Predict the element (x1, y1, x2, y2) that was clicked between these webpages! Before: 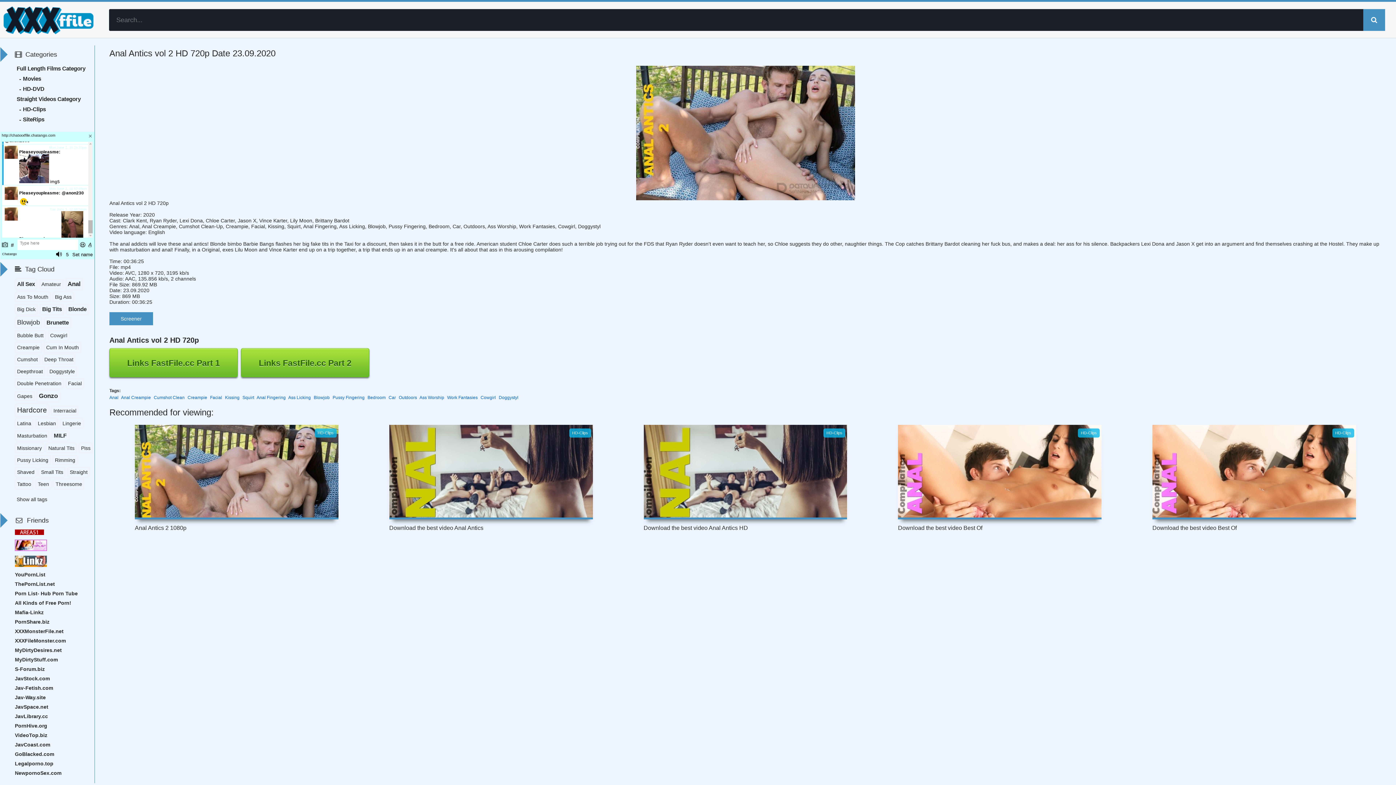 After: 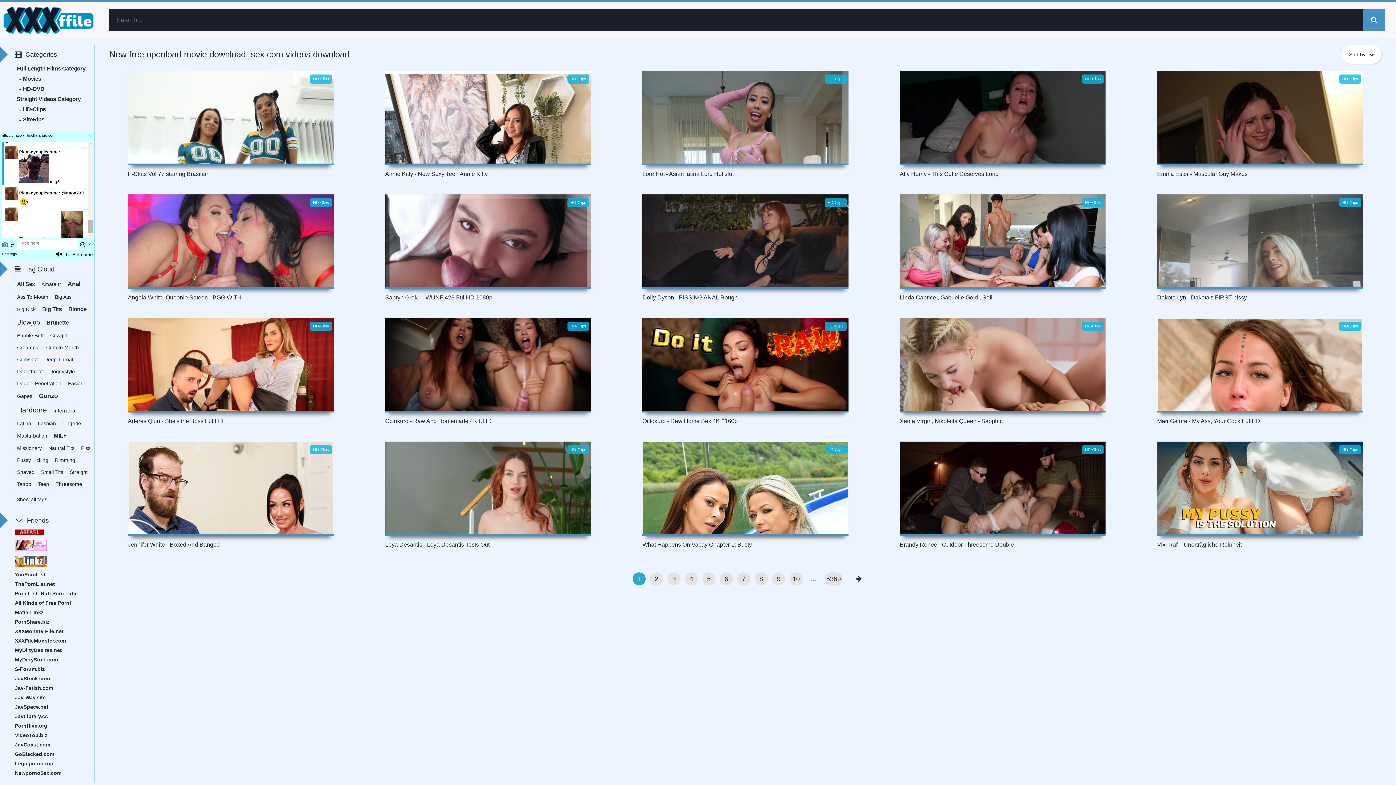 Action: bbox: (14, 104, 78, 114) label: HD-Clips